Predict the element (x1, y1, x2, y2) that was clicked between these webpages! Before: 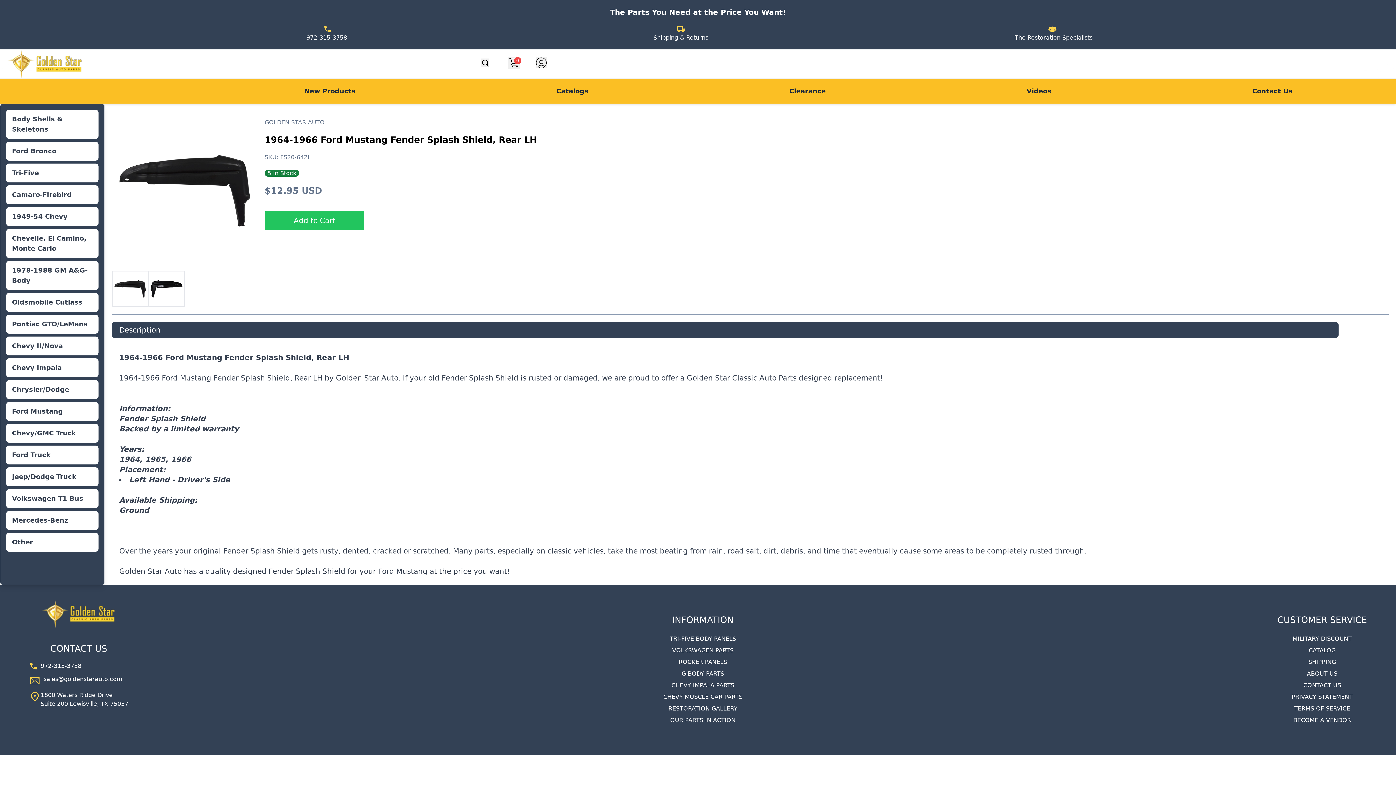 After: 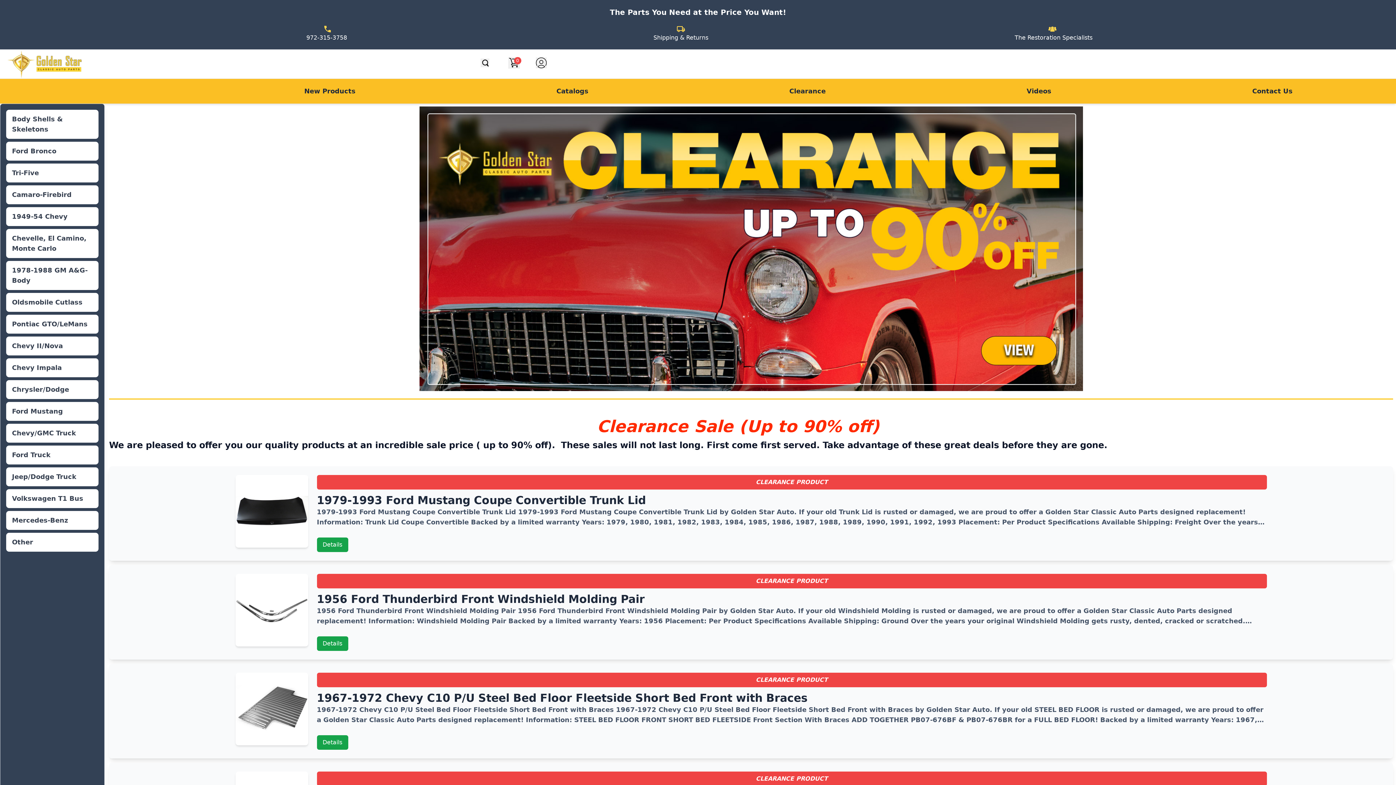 Action: bbox: (783, 81, 831, 100) label: Clearance